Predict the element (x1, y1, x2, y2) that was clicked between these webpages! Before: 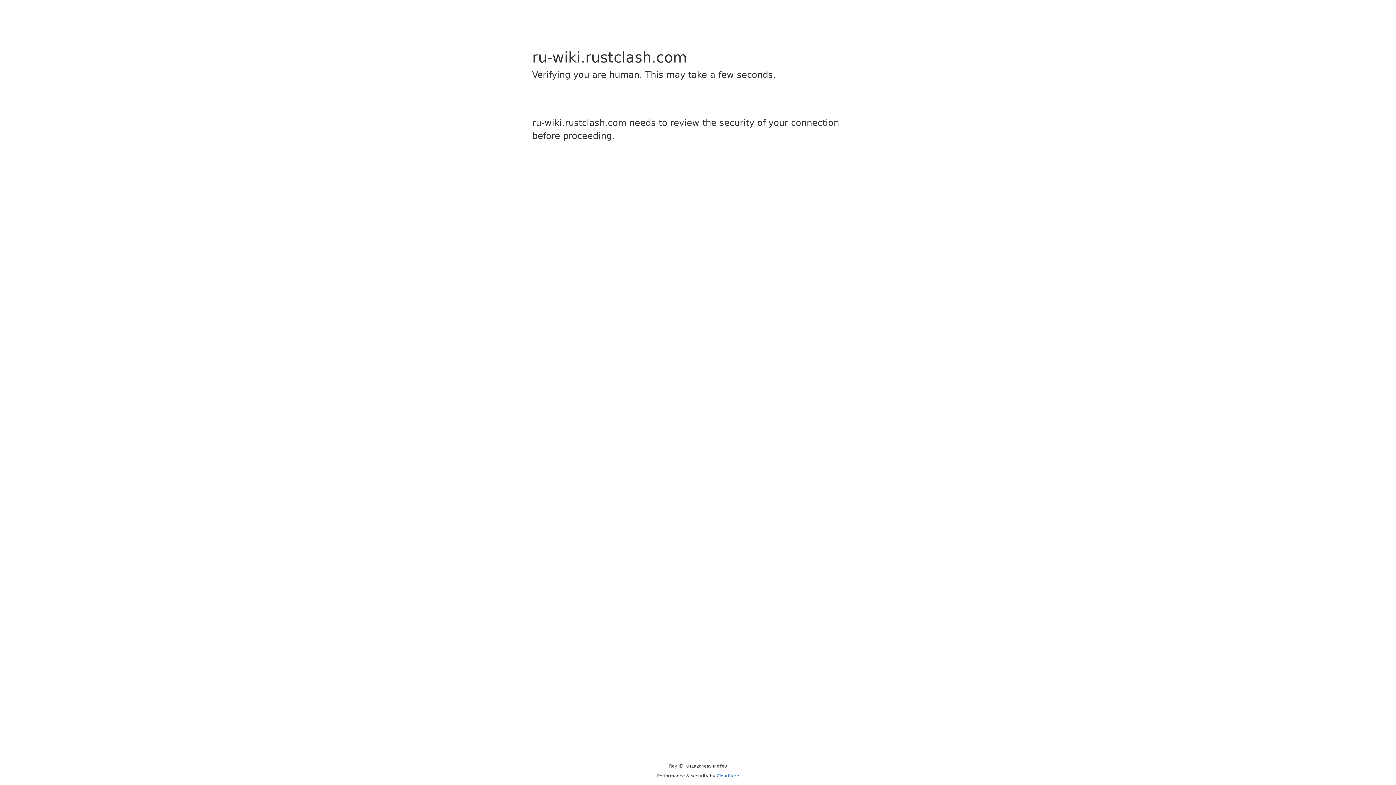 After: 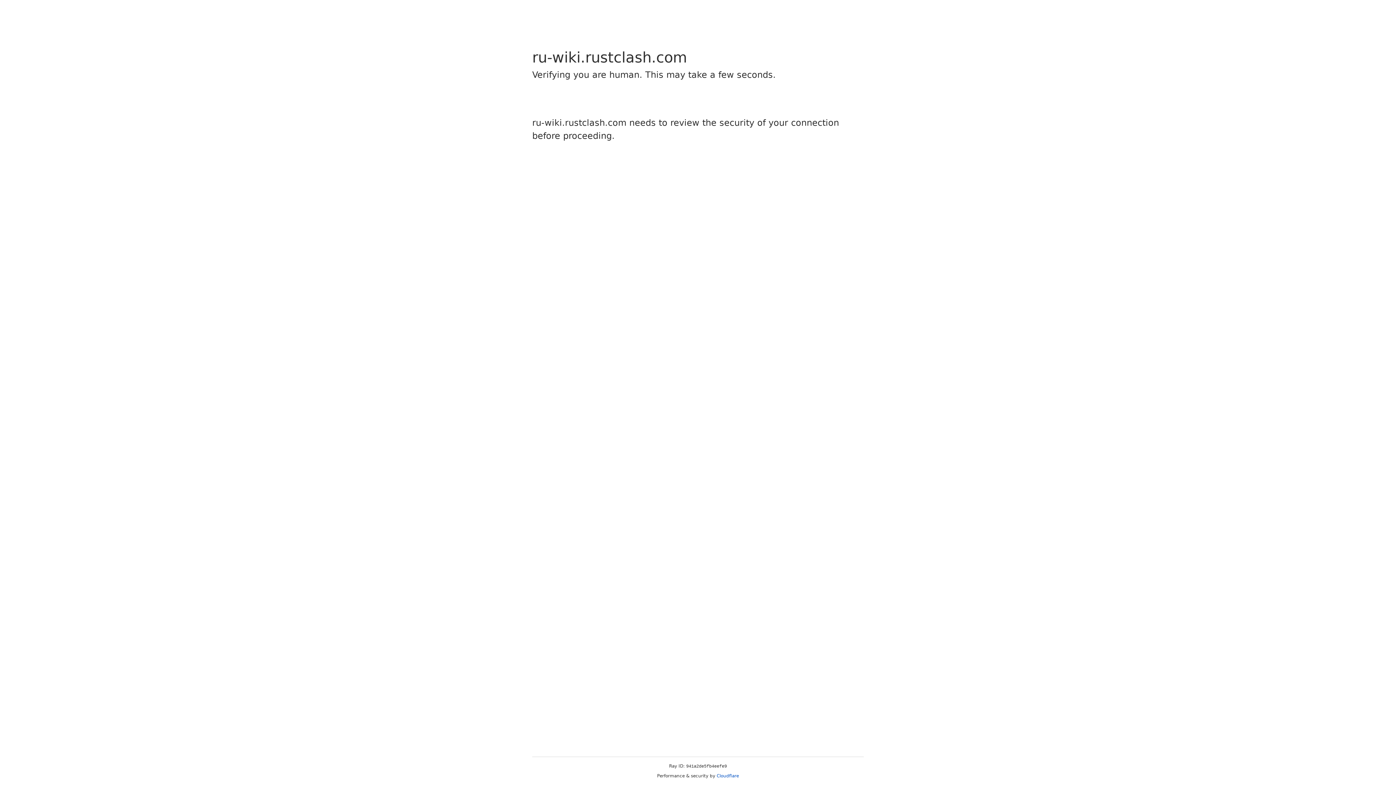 Action: bbox: (716, 773, 739, 778) label: Cloudflare